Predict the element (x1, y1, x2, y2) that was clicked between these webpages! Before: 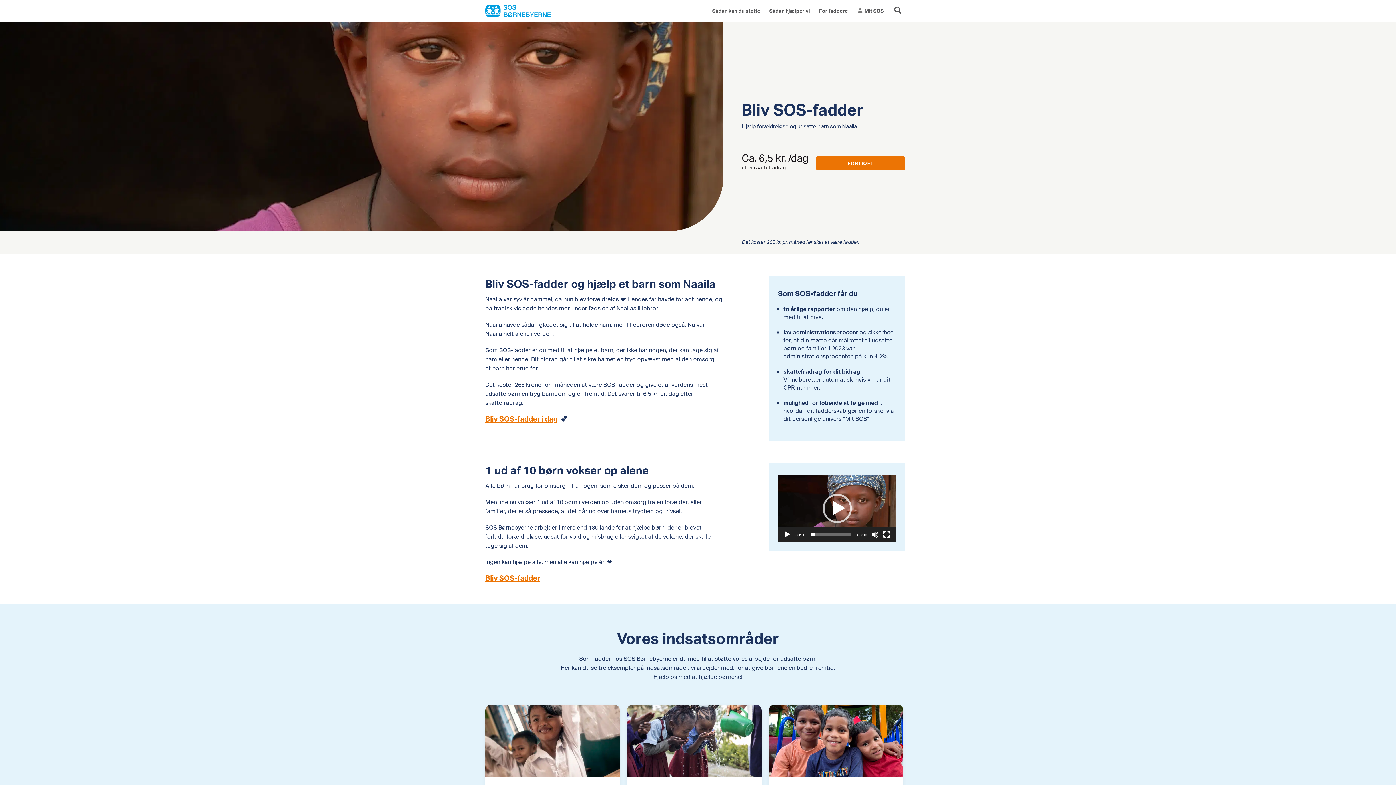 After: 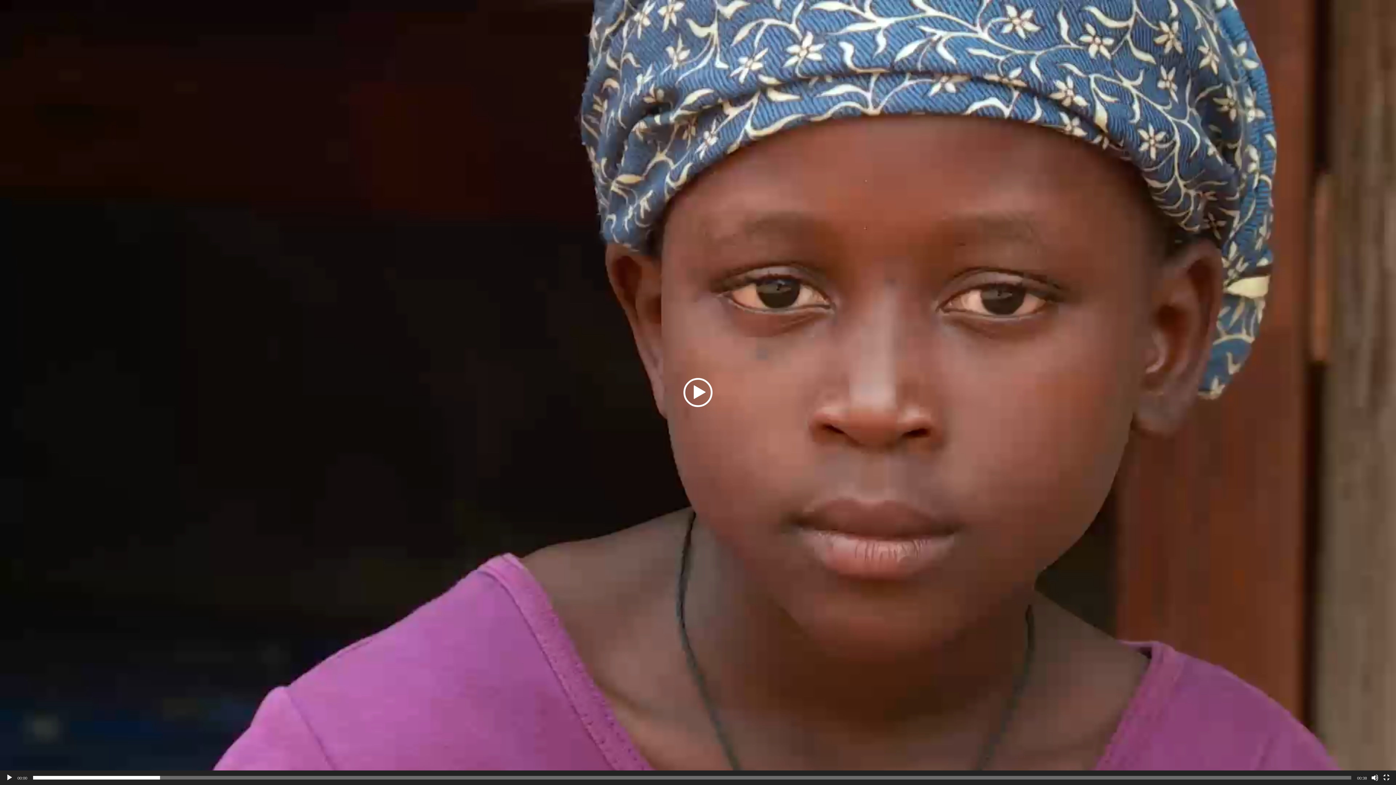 Action: bbox: (883, 531, 890, 538) label: Fuldskærm